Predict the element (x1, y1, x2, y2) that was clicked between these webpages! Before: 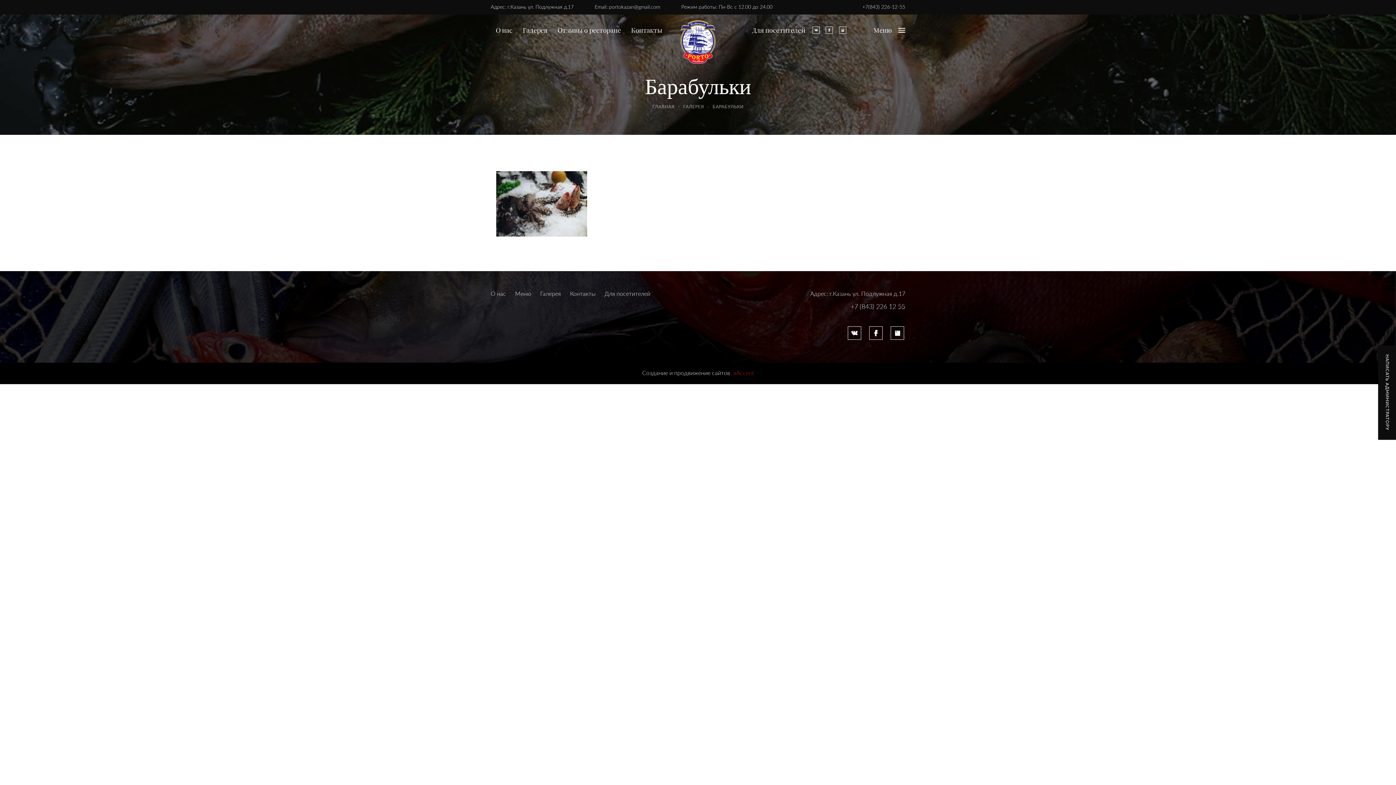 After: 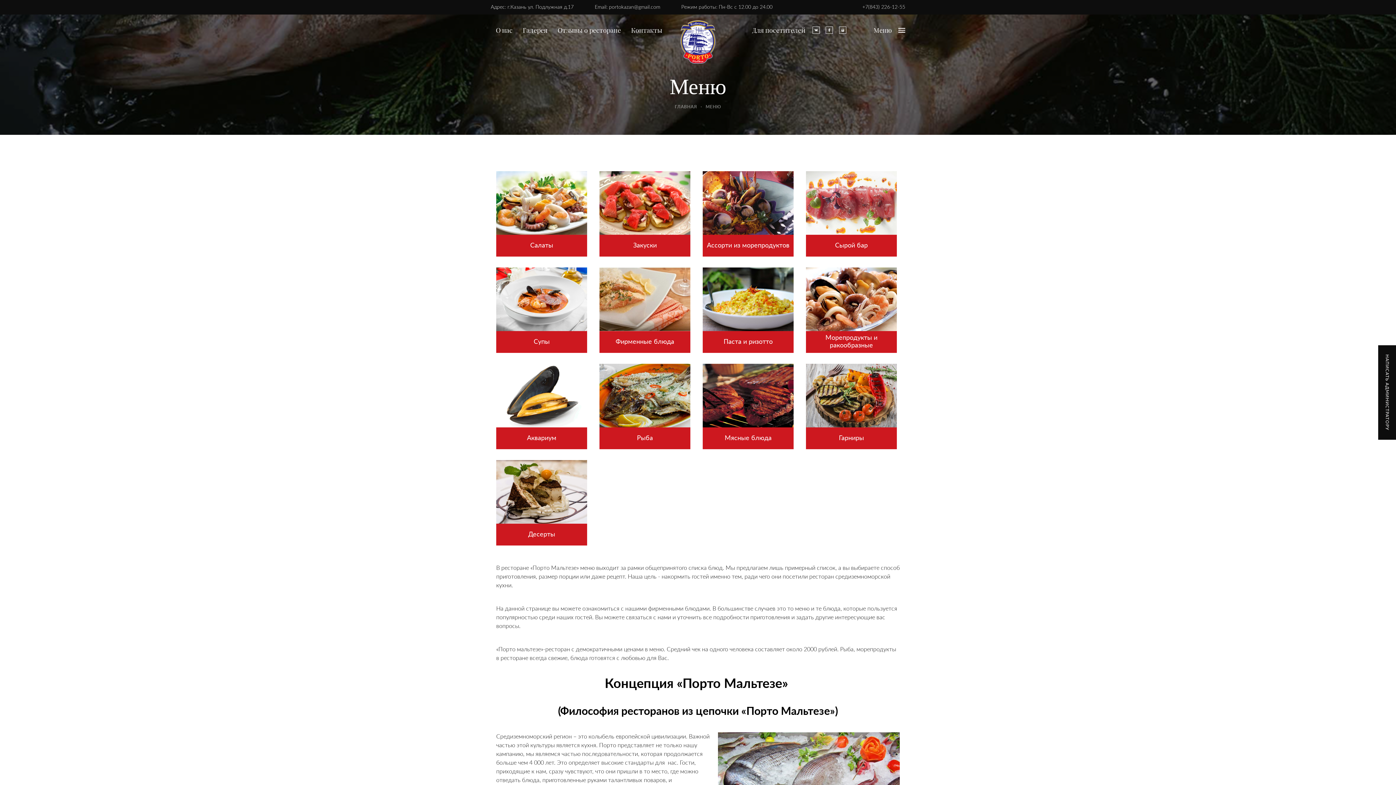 Action: label: Меню bbox: (868, 27, 897, 33)